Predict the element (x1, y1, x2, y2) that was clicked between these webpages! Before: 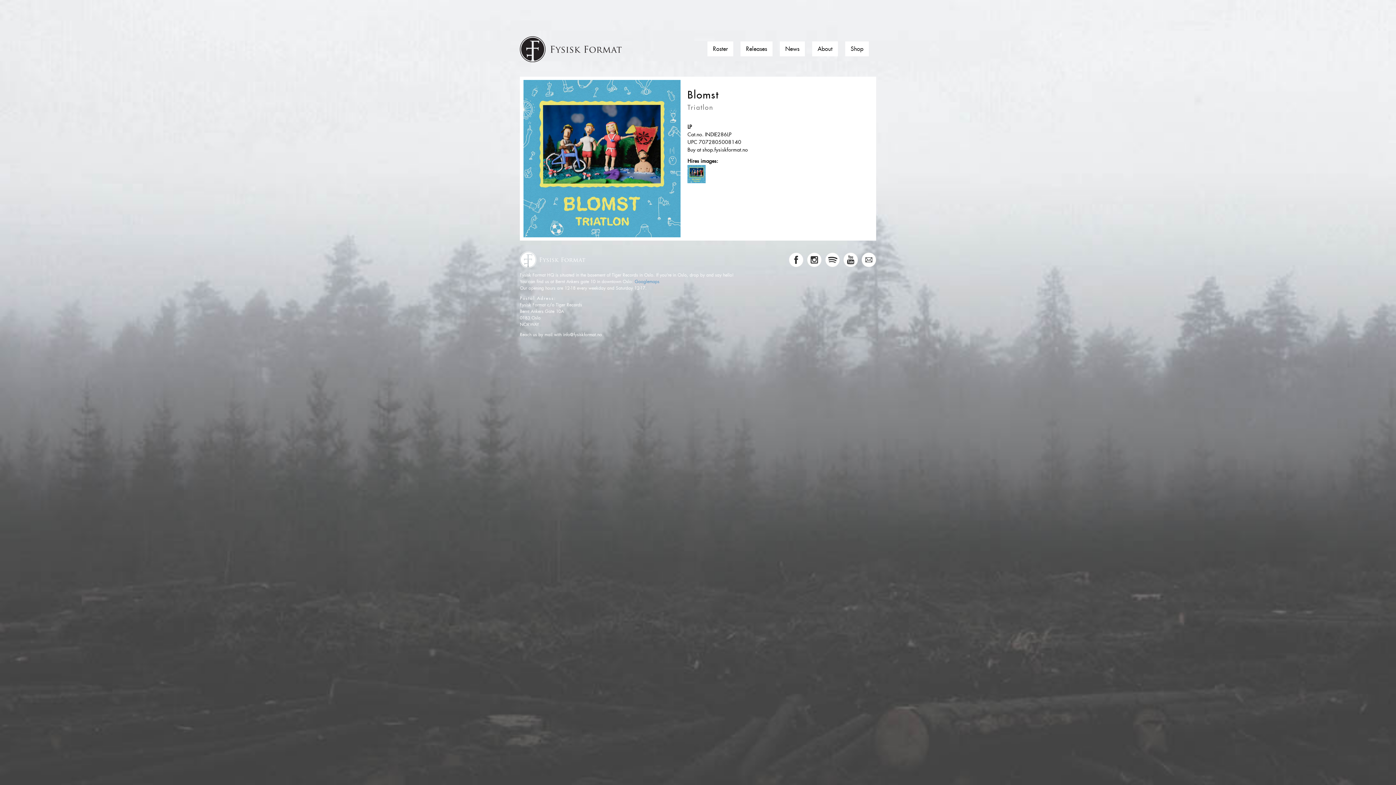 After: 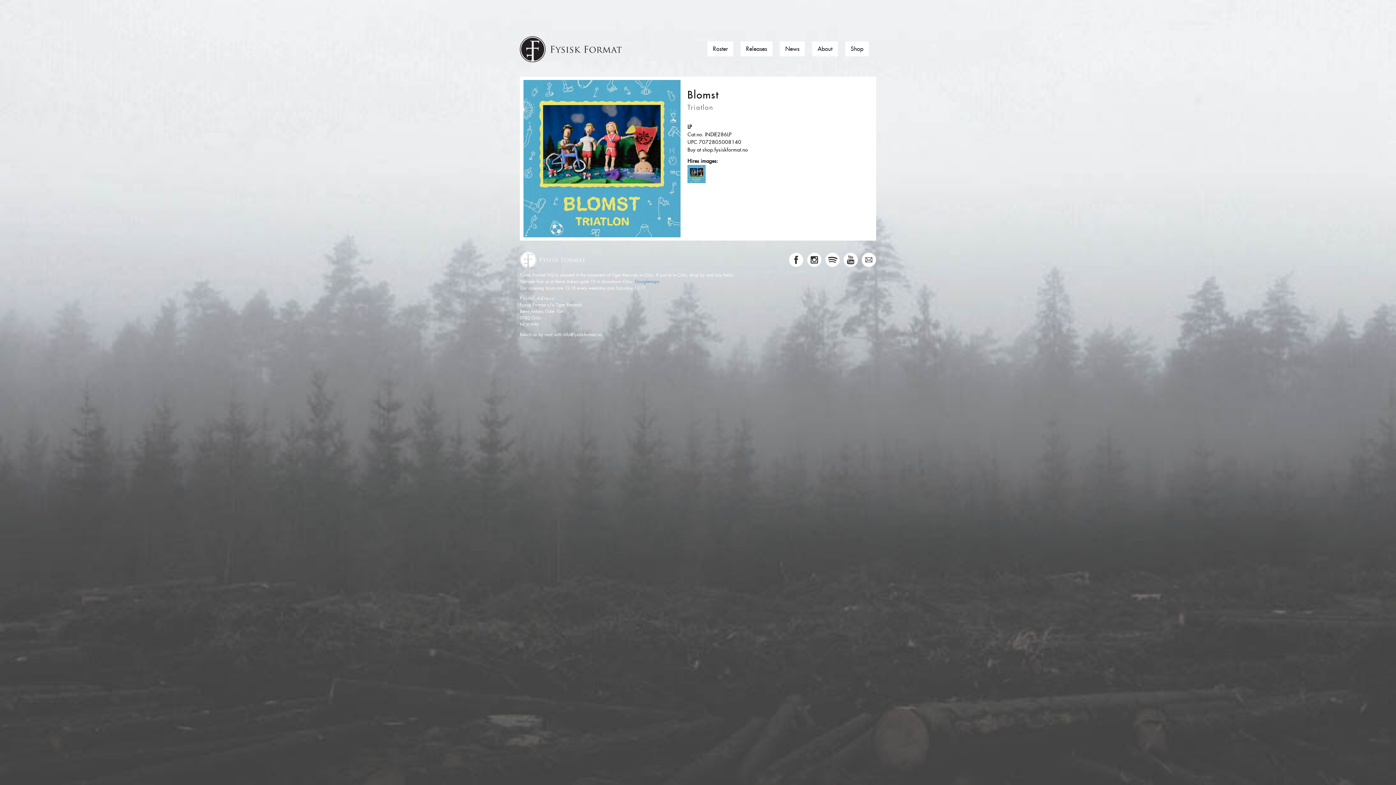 Action: bbox: (861, 252, 876, 267)